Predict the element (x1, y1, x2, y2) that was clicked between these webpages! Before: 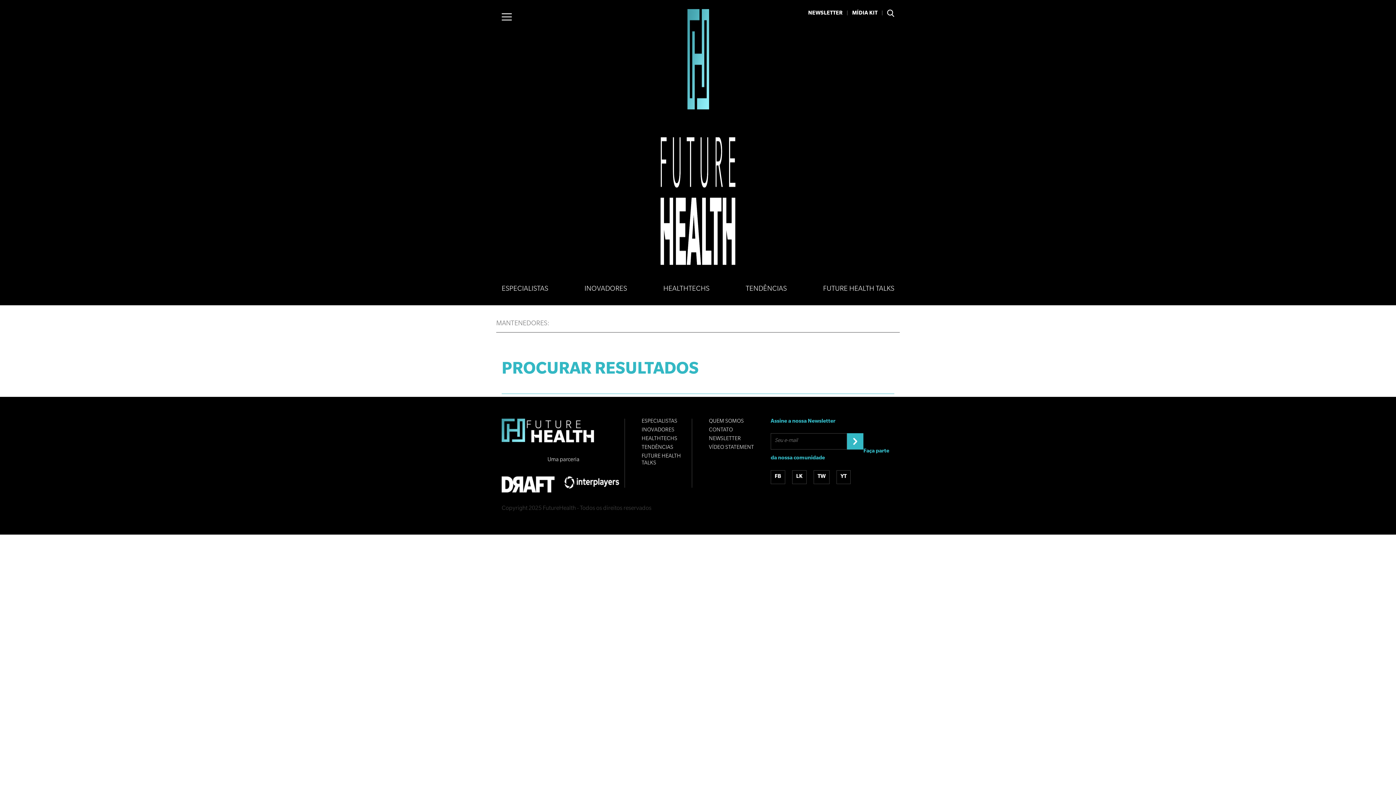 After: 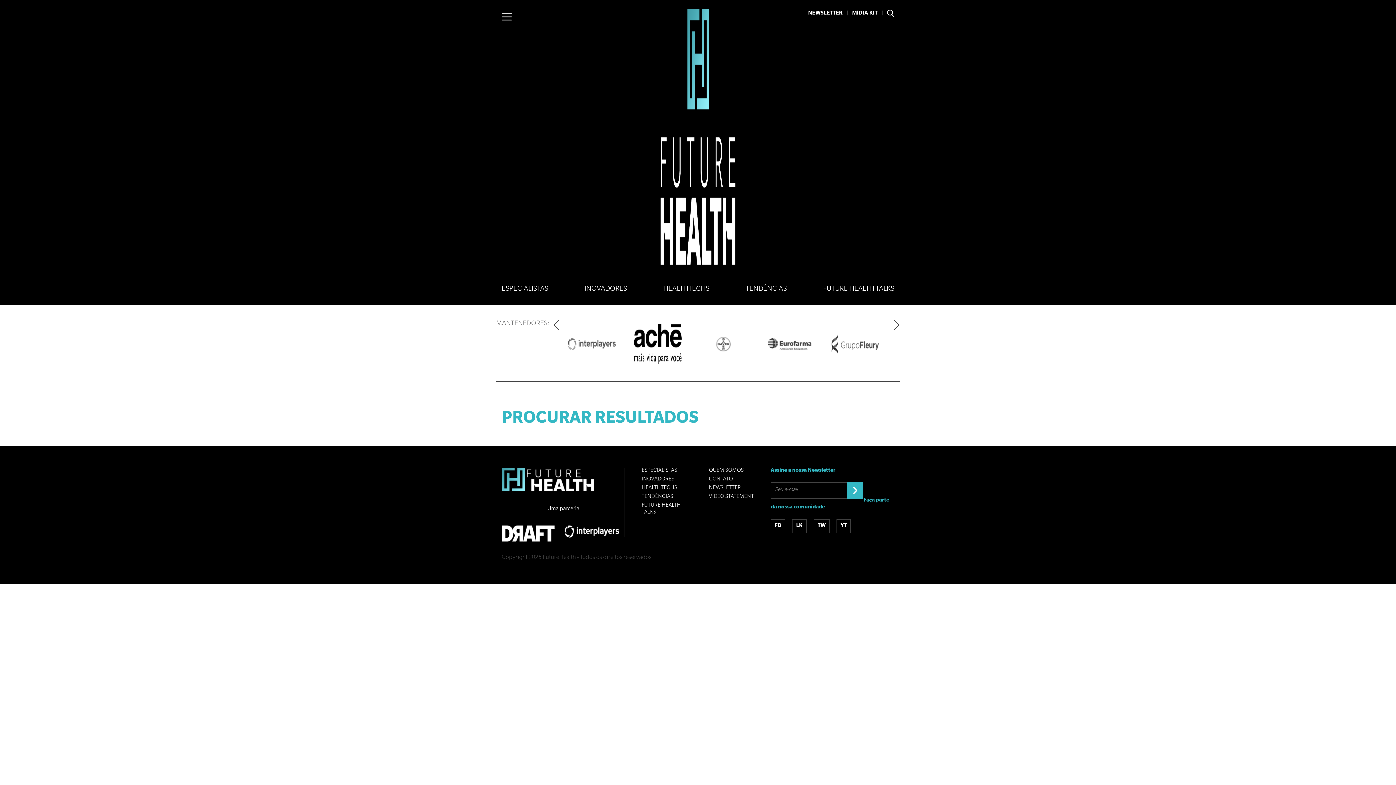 Action: label: LK bbox: (792, 470, 806, 484)